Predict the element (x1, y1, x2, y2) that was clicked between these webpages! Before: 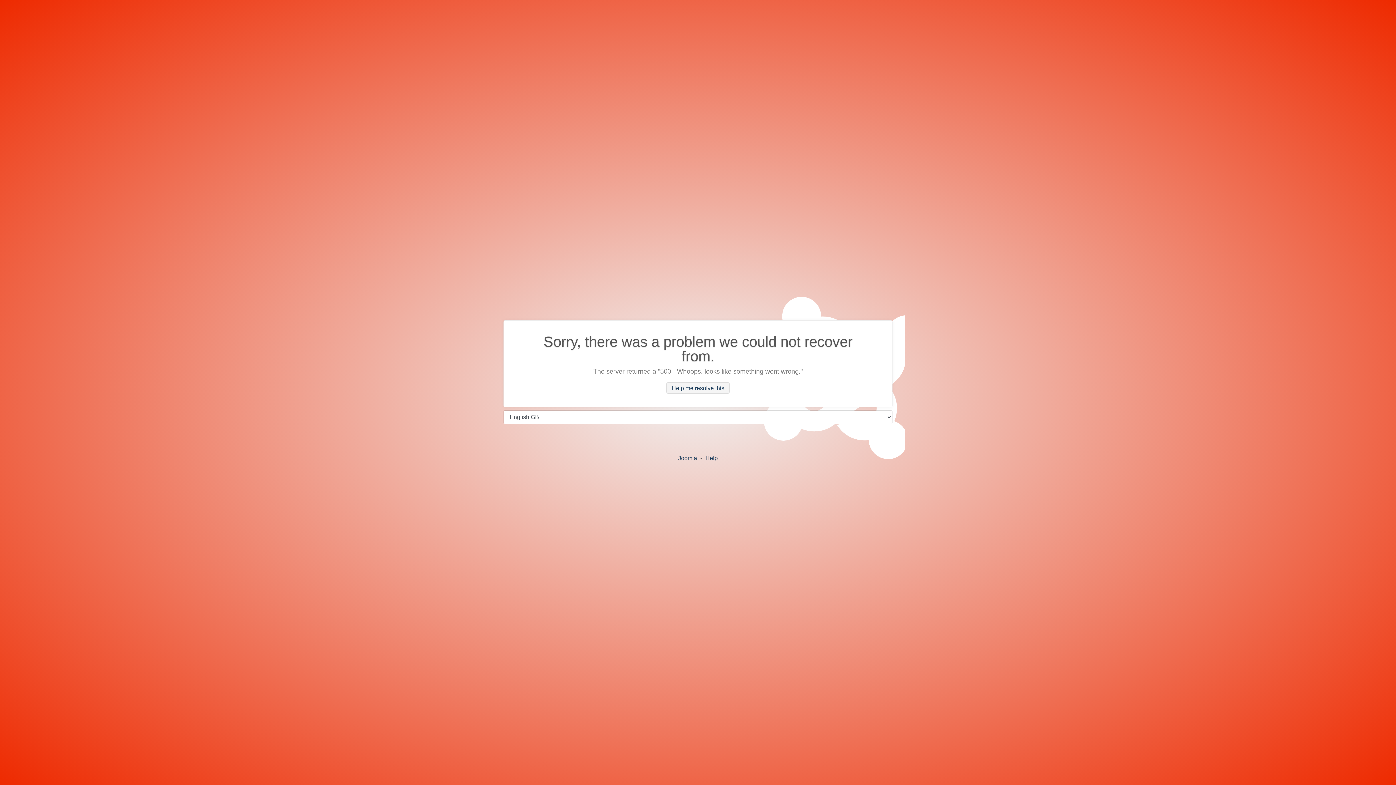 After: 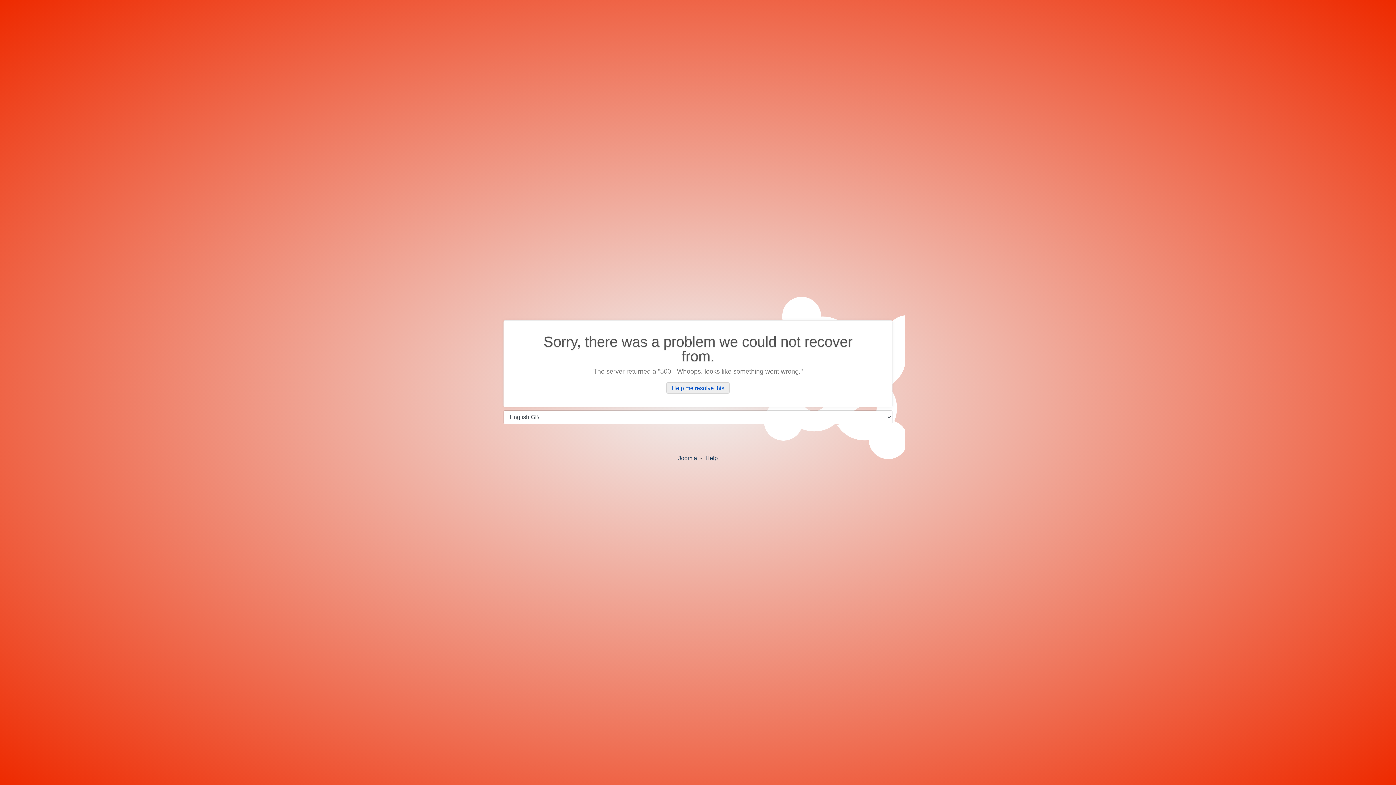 Action: label: Help me resolve this bbox: (666, 382, 729, 393)